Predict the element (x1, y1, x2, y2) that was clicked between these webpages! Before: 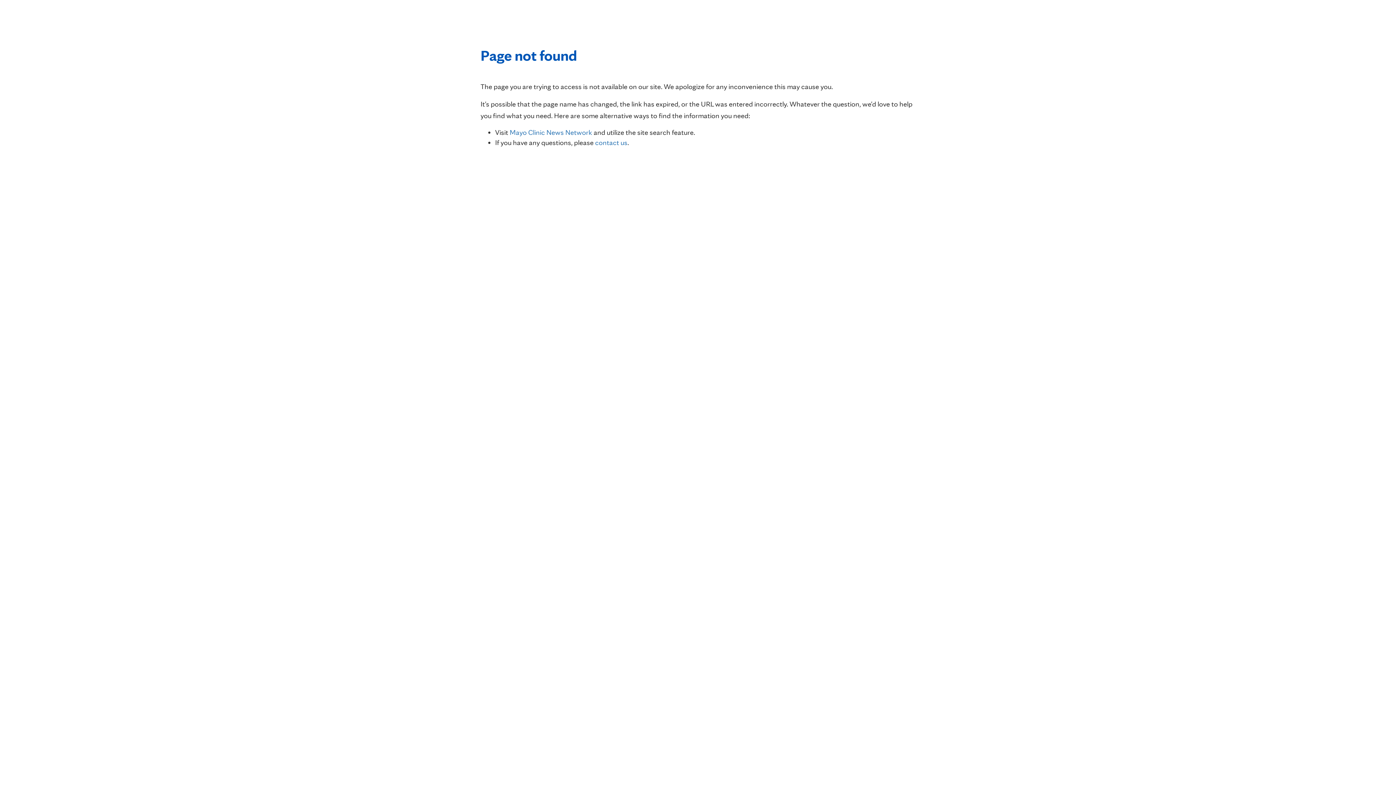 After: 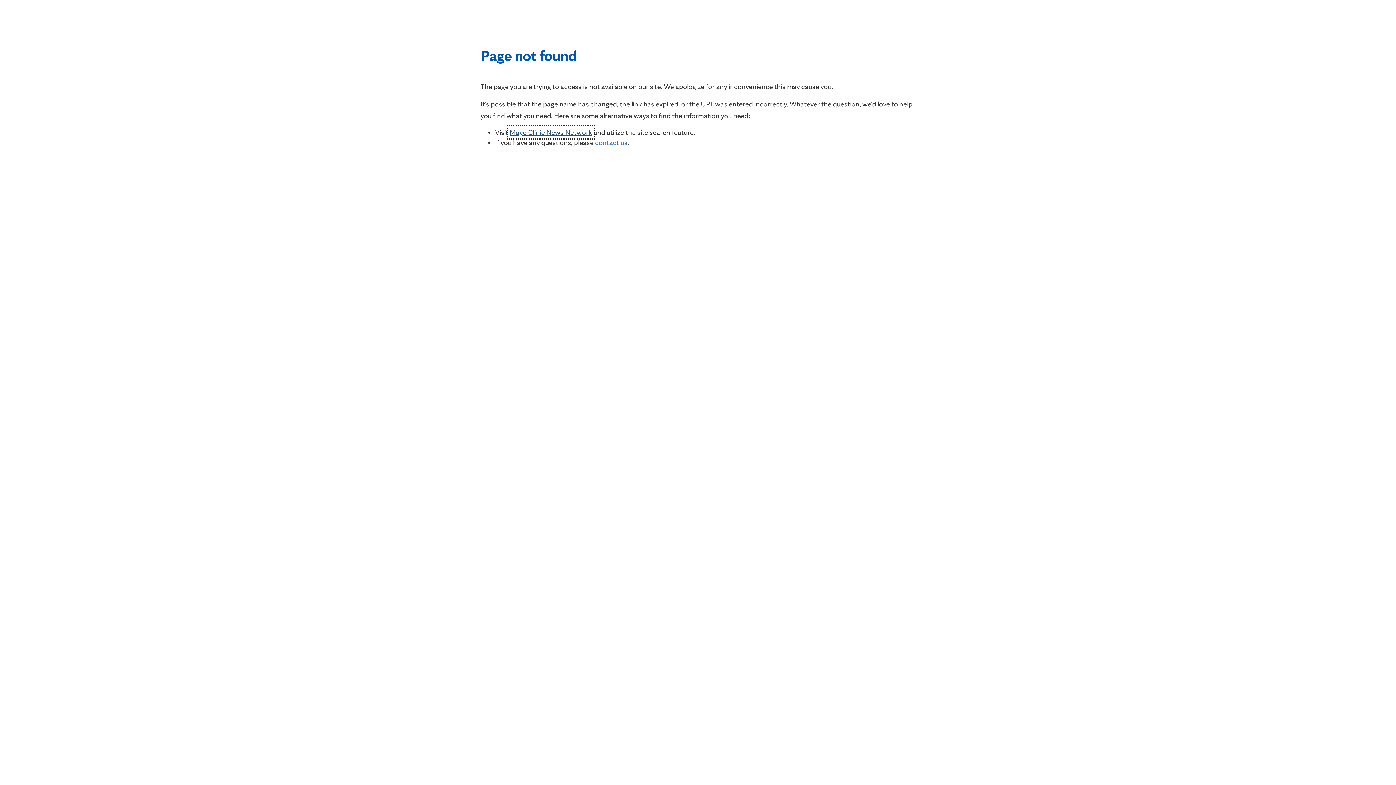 Action: label: Mayo Clinic News Network bbox: (509, 128, 592, 136)